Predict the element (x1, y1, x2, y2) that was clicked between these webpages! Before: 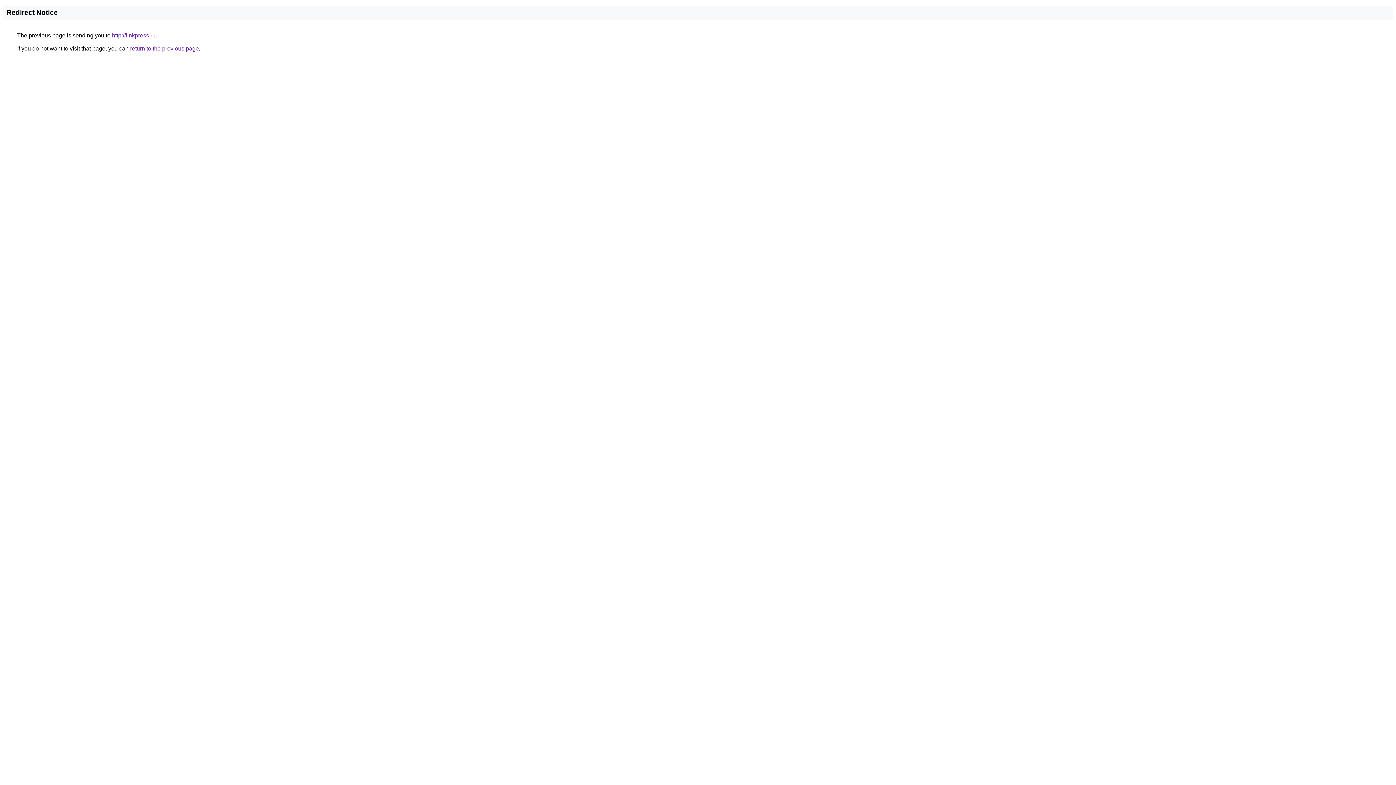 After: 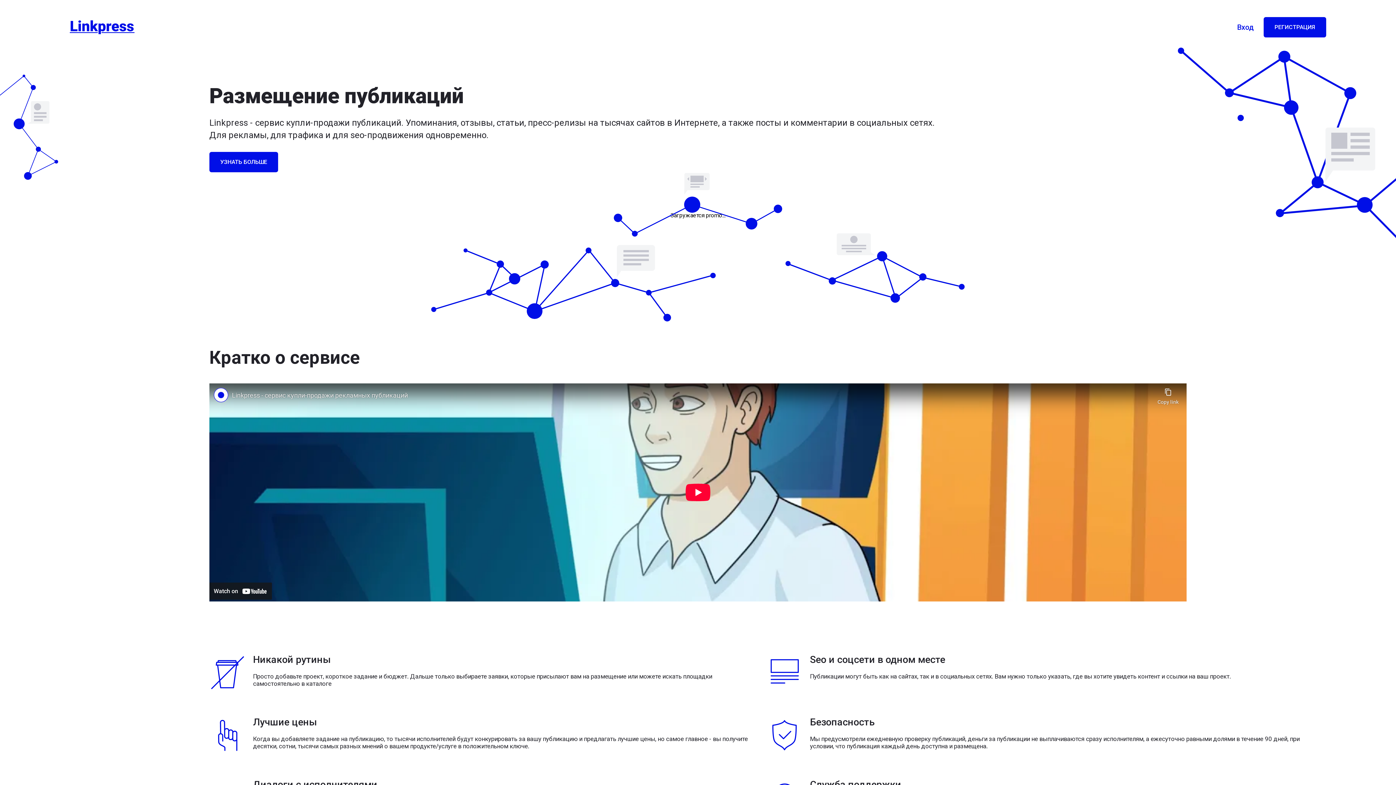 Action: label: http://linkpress.ru bbox: (112, 32, 155, 38)